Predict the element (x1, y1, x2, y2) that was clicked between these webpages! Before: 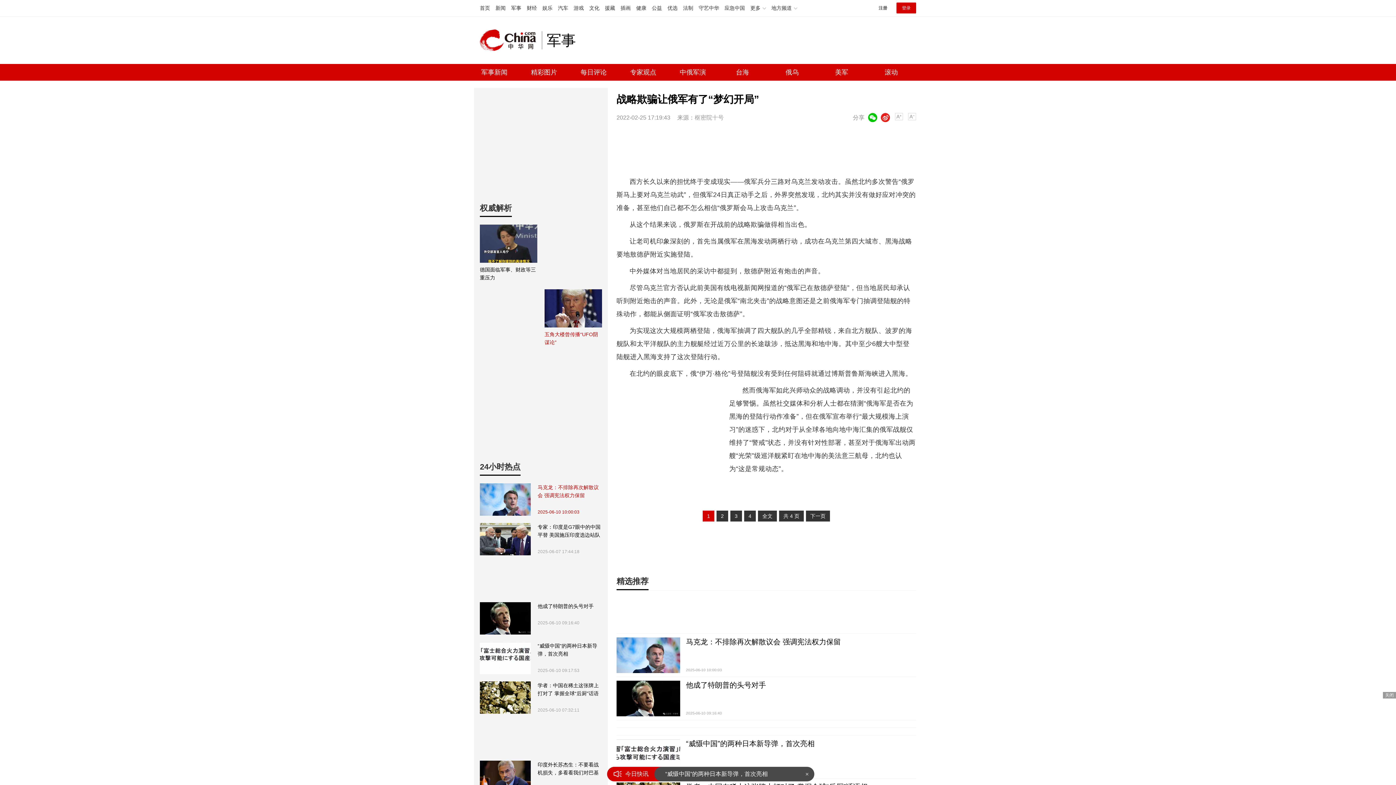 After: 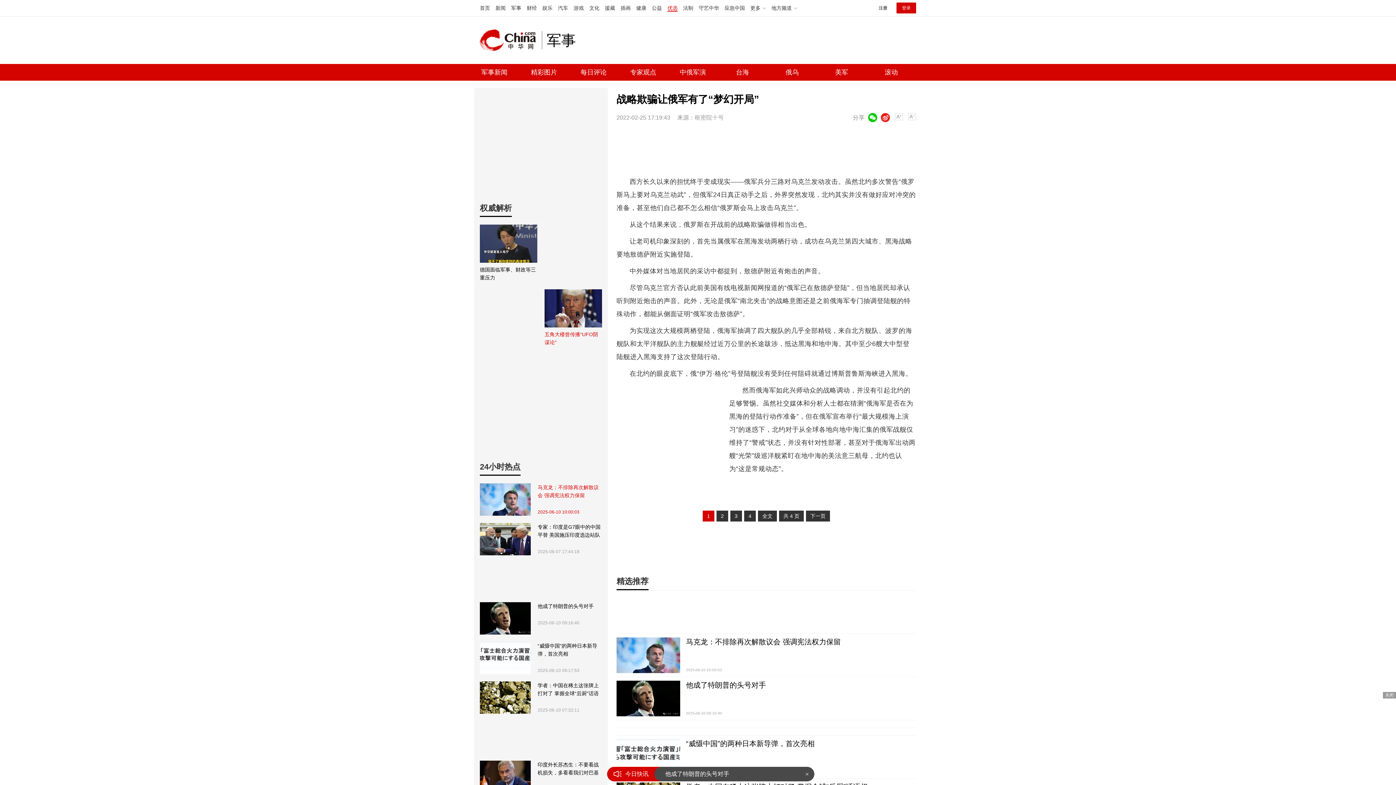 Action: label: 优选 bbox: (667, 5, 677, 10)